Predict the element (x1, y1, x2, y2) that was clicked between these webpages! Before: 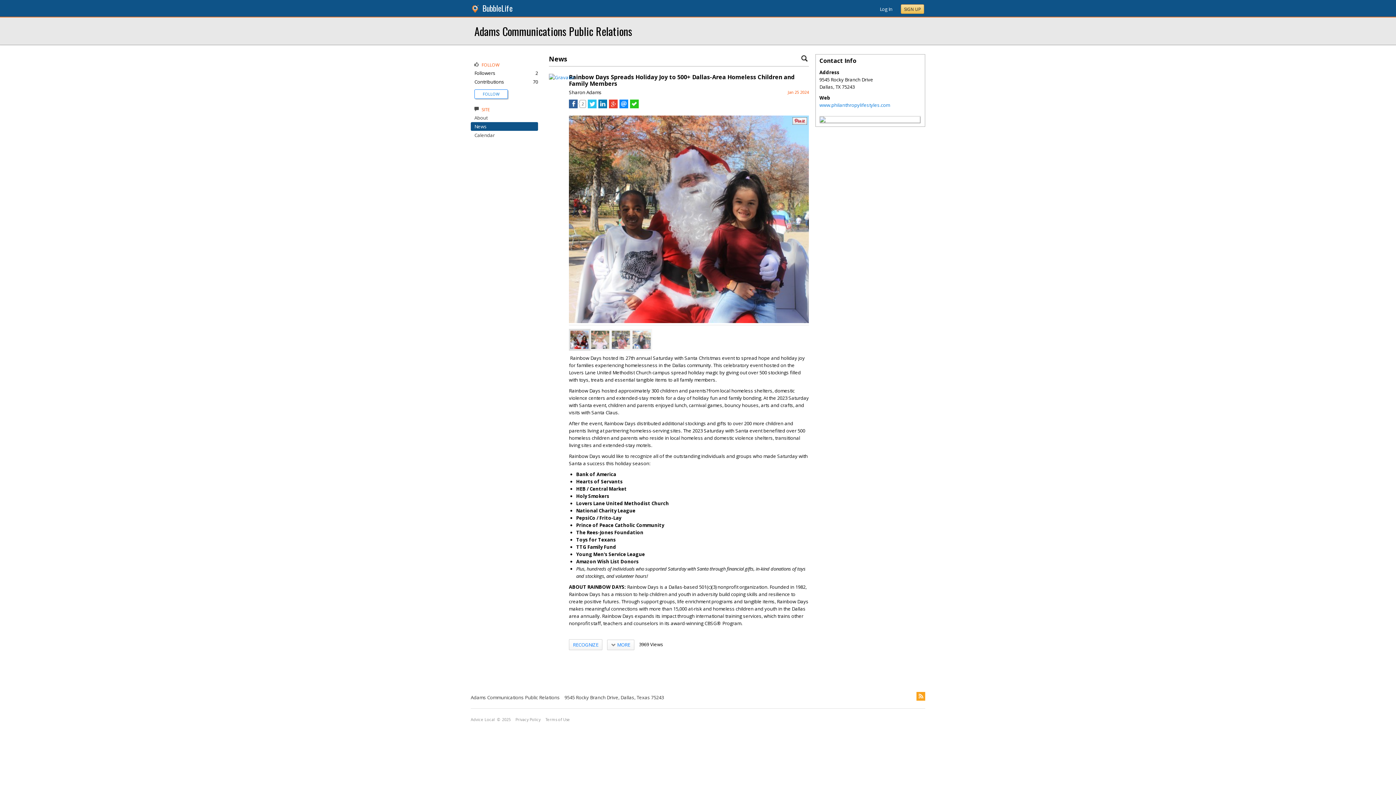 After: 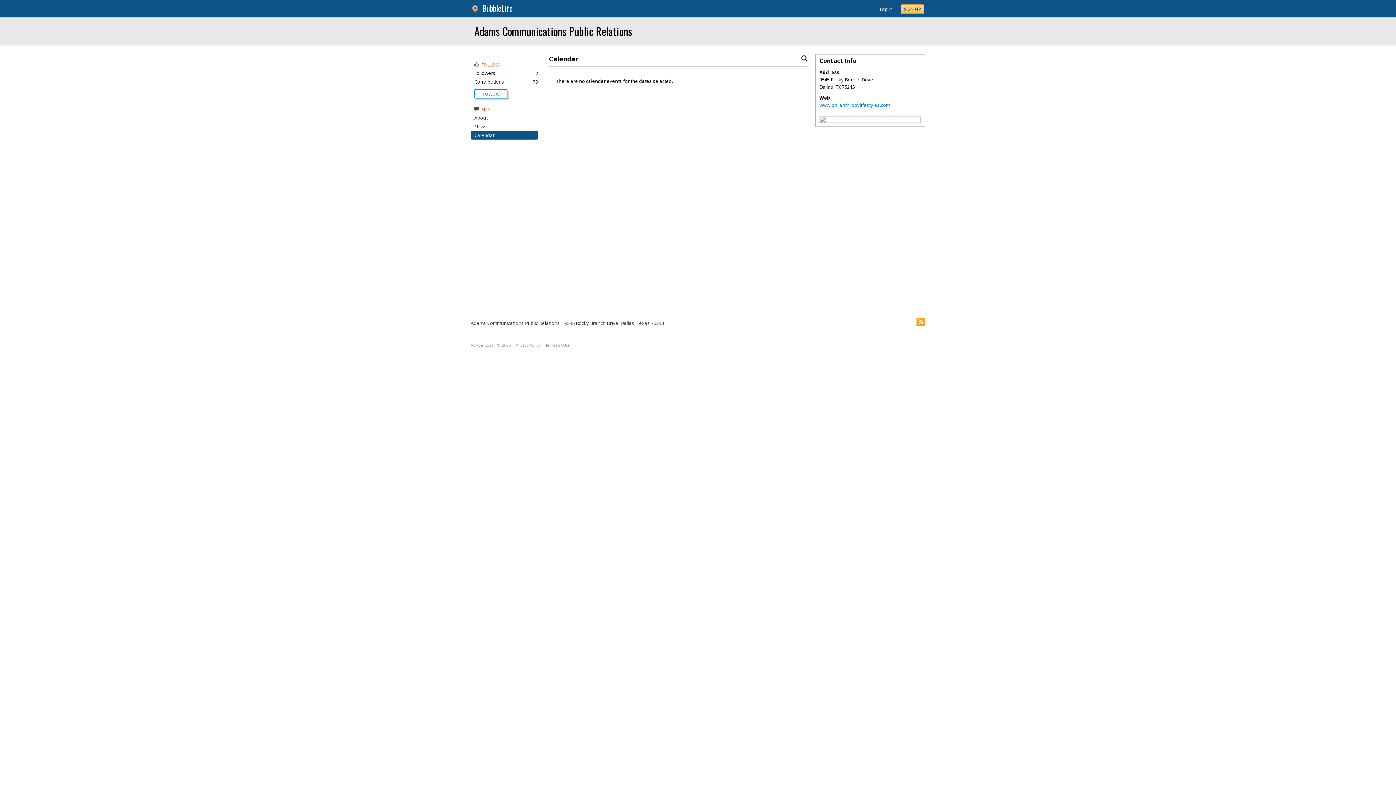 Action: bbox: (474, 132, 494, 138) label: Calendar